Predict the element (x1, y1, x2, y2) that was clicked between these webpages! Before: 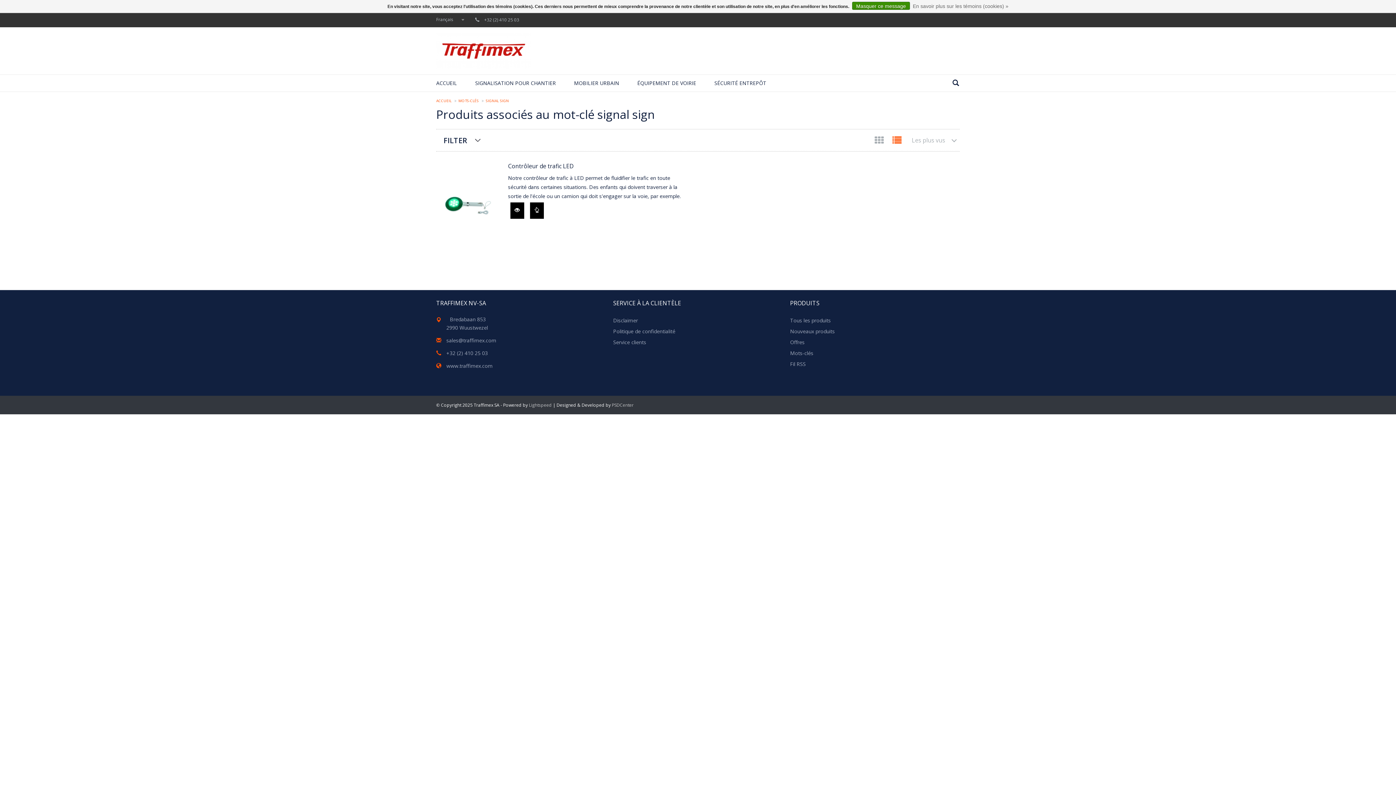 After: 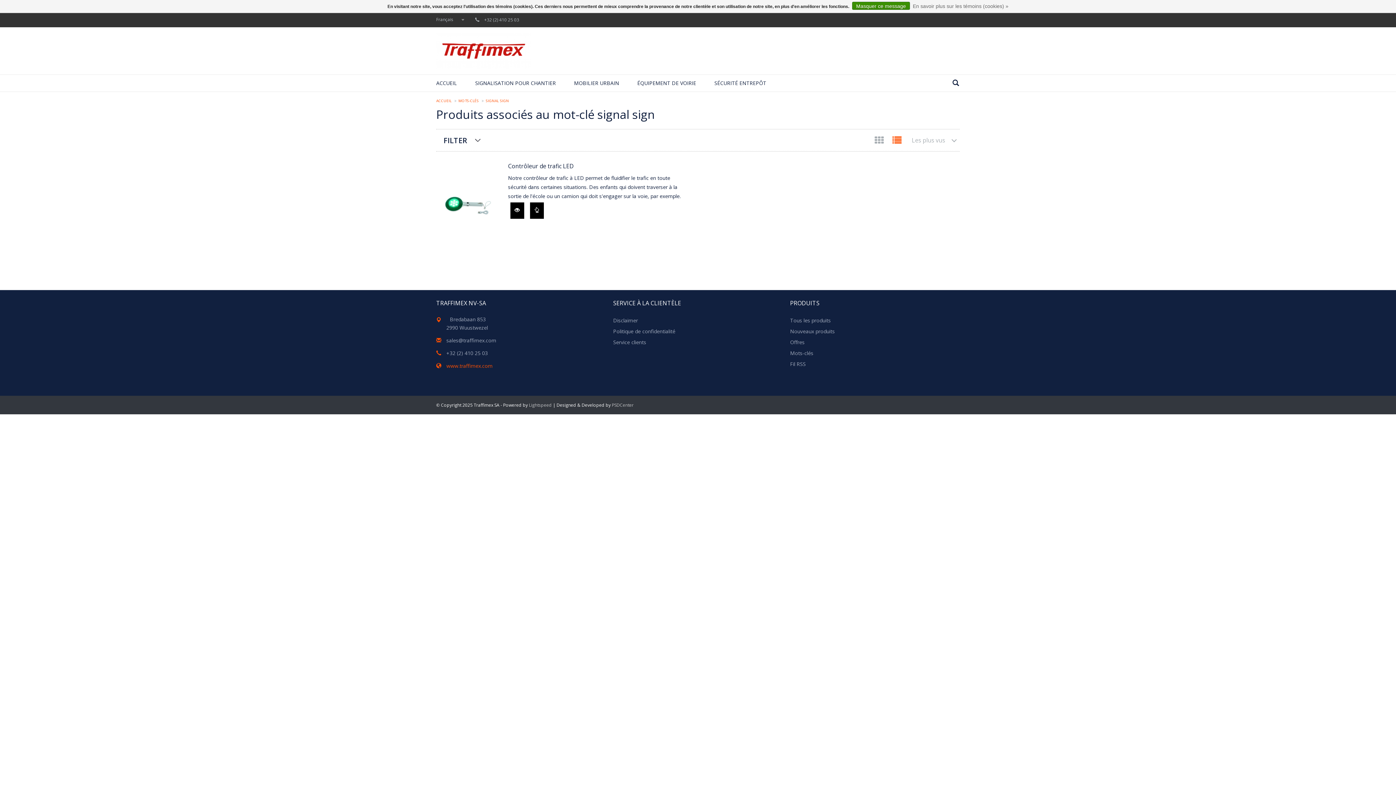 Action: bbox: (446, 362, 492, 369) label: www.traffimex.com